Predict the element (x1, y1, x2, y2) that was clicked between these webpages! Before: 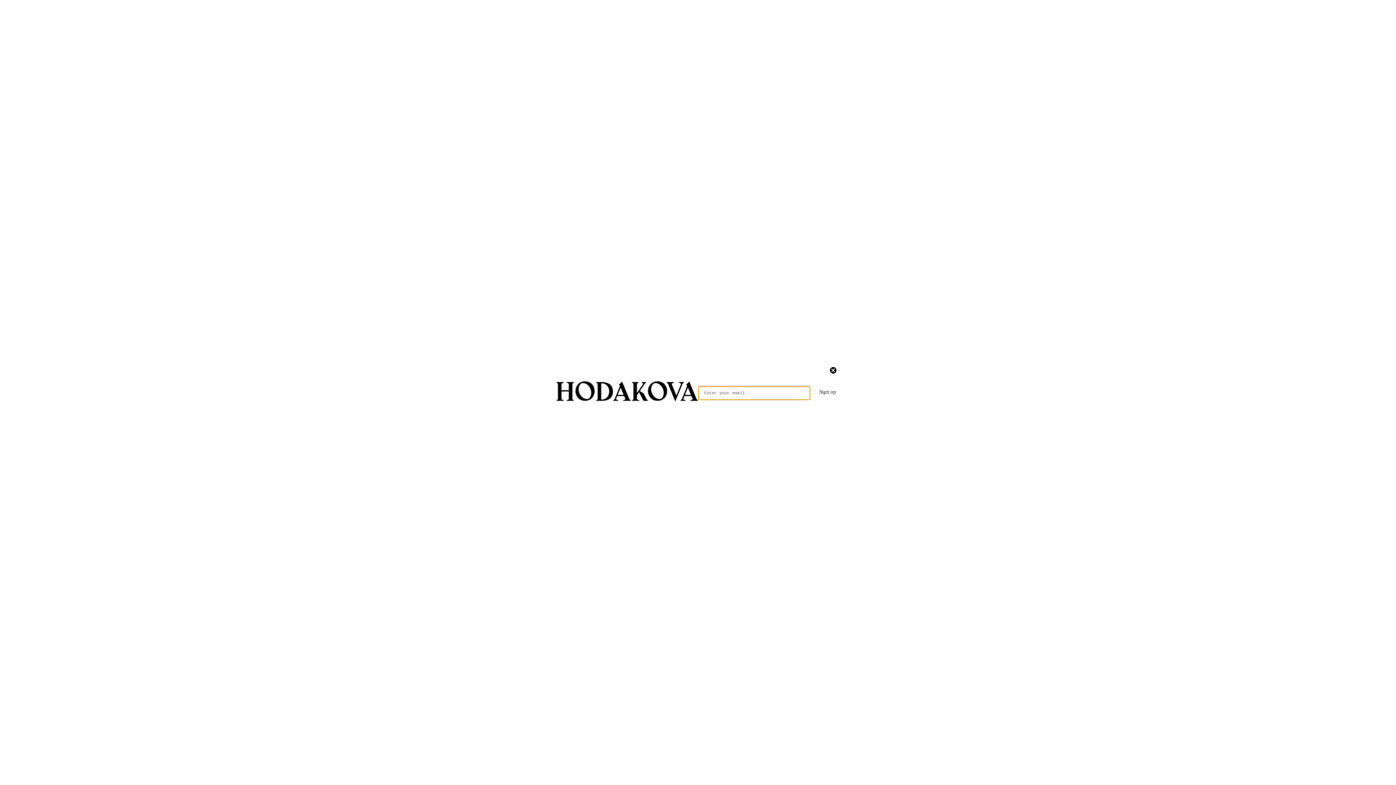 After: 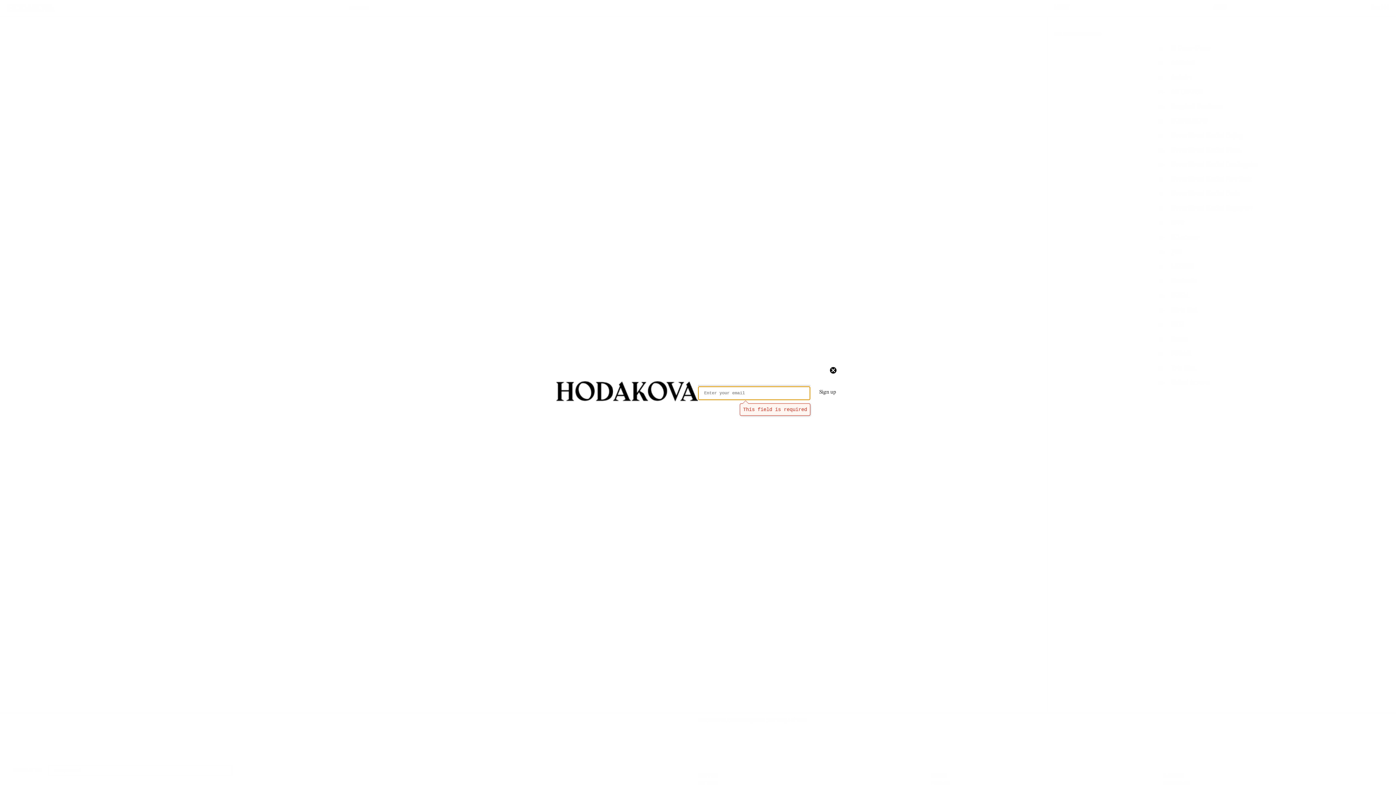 Action: label: Sign up bbox: (816, 387, 840, 398)